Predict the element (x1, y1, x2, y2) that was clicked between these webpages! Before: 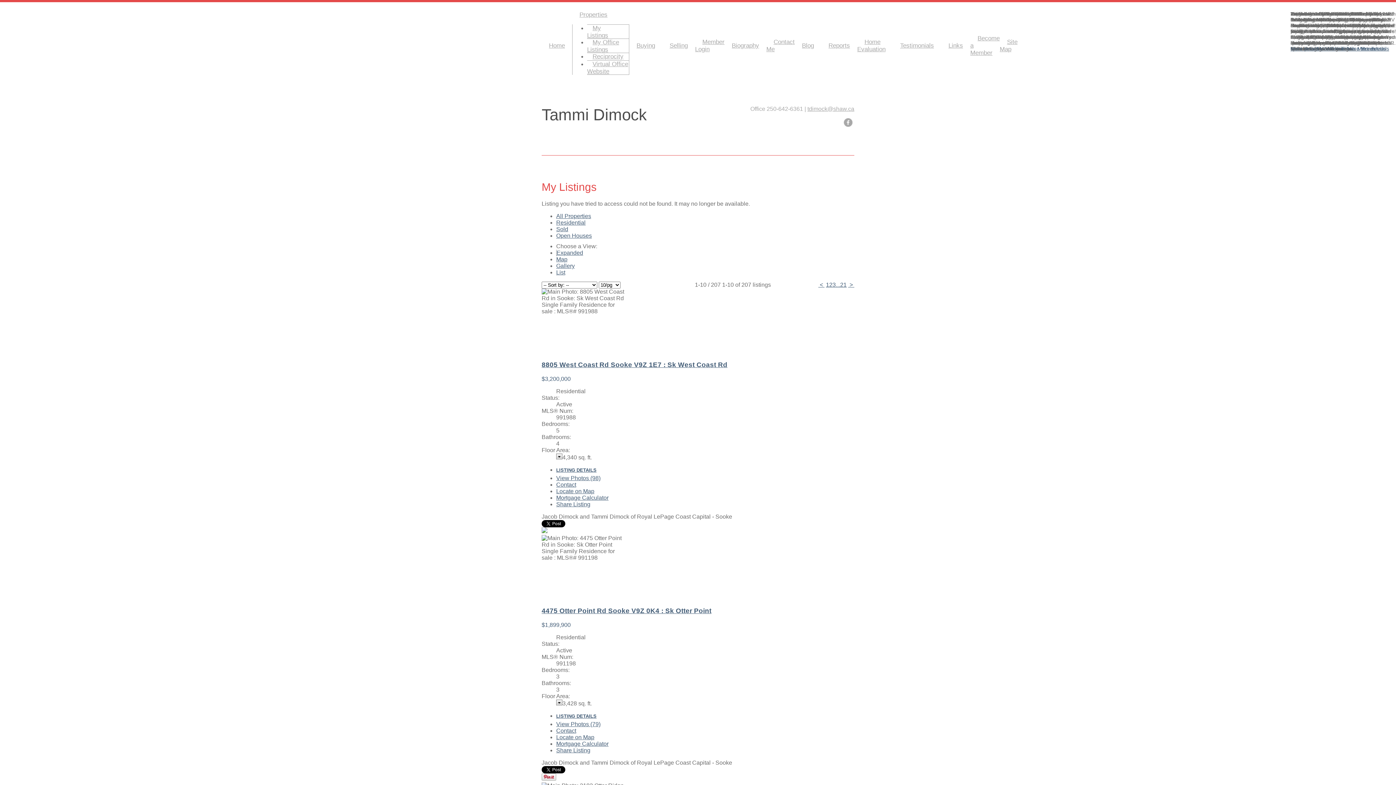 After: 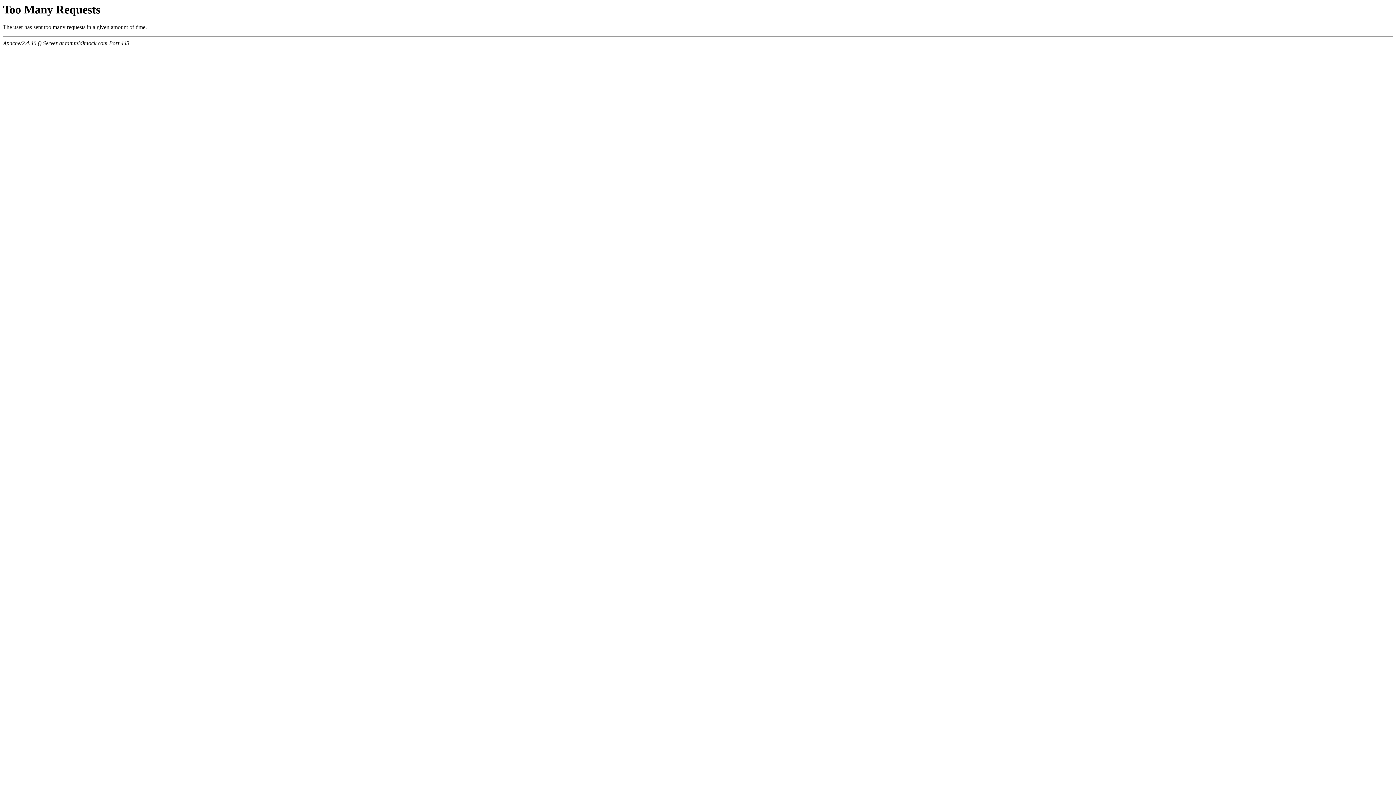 Action: label: My Office Listings bbox: (587, 35, 619, 56)